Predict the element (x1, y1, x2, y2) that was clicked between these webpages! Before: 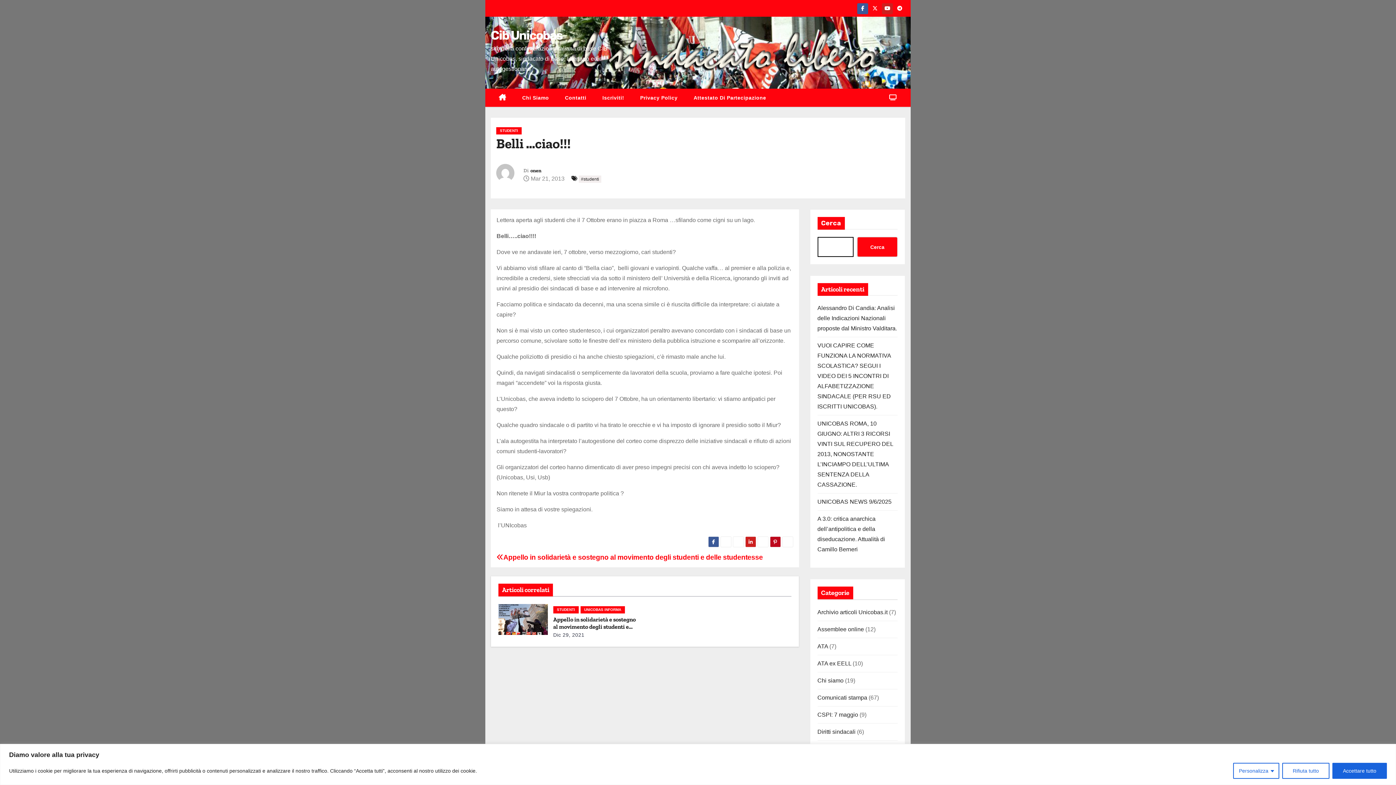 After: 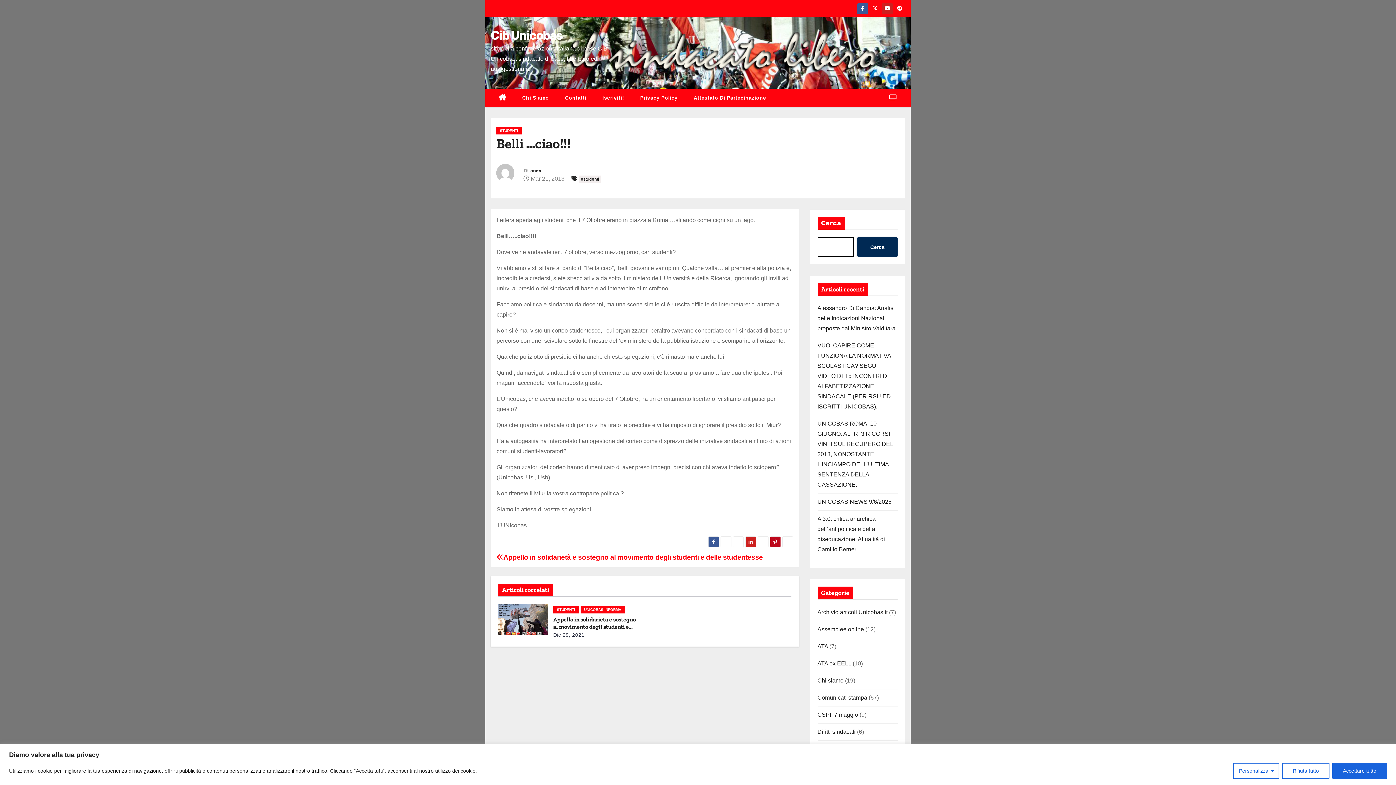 Action: bbox: (857, 237, 897, 257) label: Cerca